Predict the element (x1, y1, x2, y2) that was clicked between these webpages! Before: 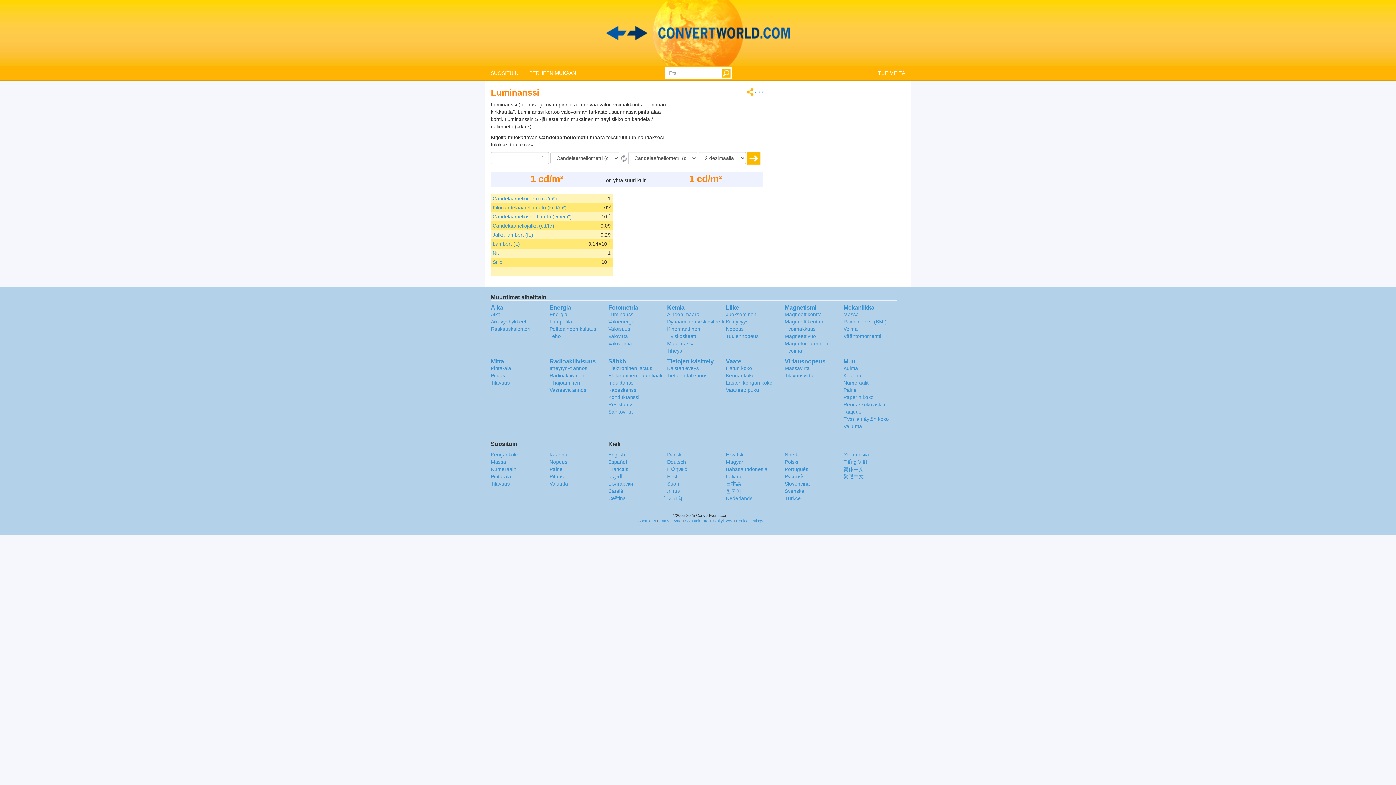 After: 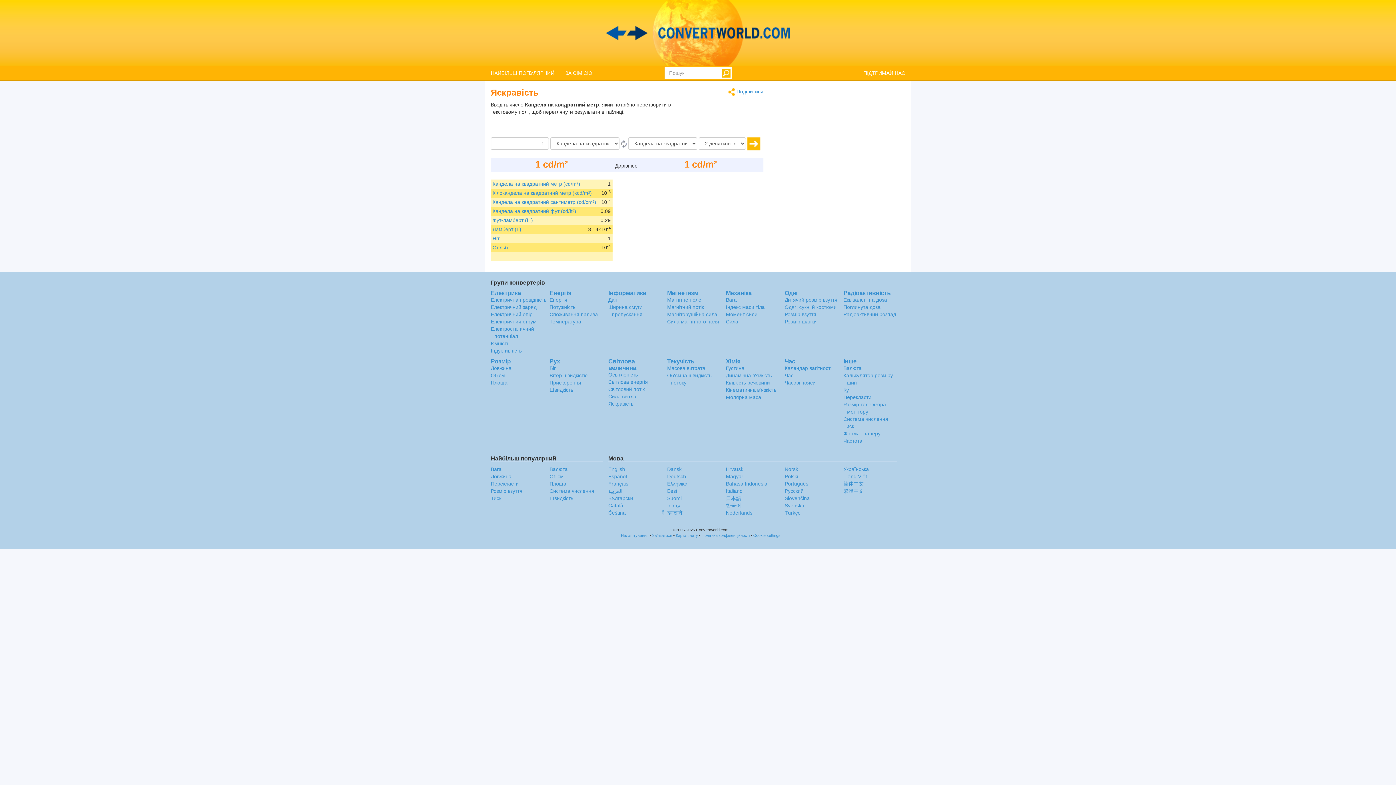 Action: bbox: (843, 452, 869, 457) label: Украïнська